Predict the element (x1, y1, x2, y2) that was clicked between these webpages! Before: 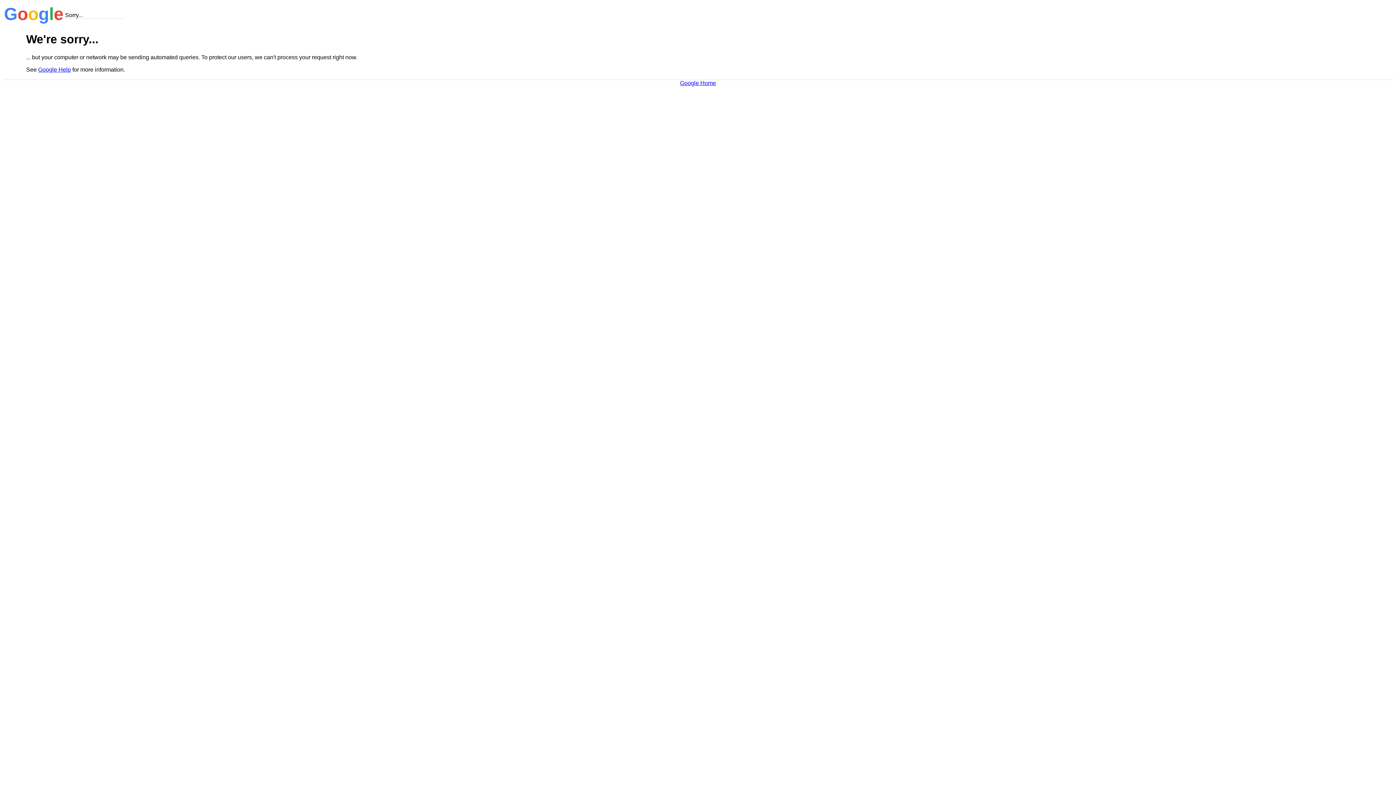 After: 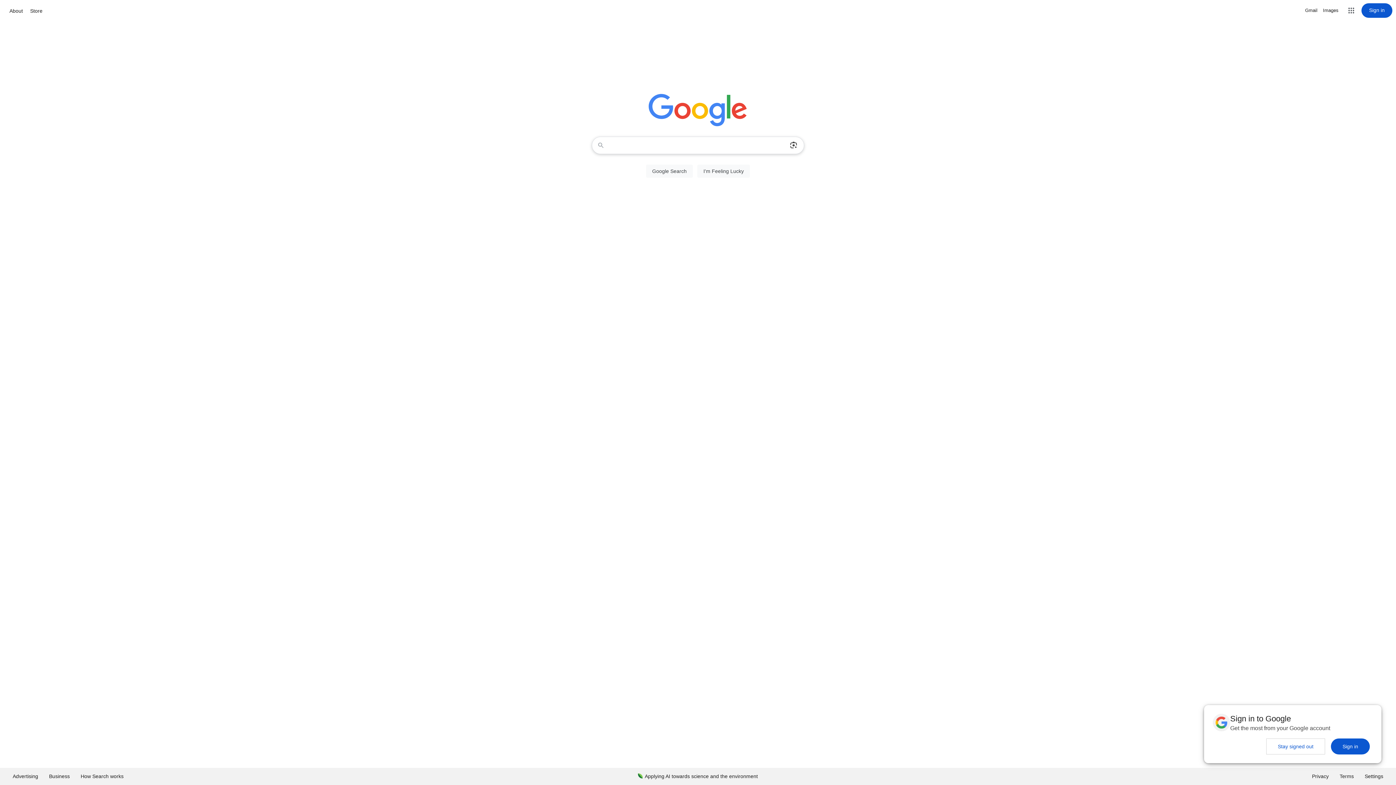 Action: label: Google Home bbox: (680, 79, 716, 86)